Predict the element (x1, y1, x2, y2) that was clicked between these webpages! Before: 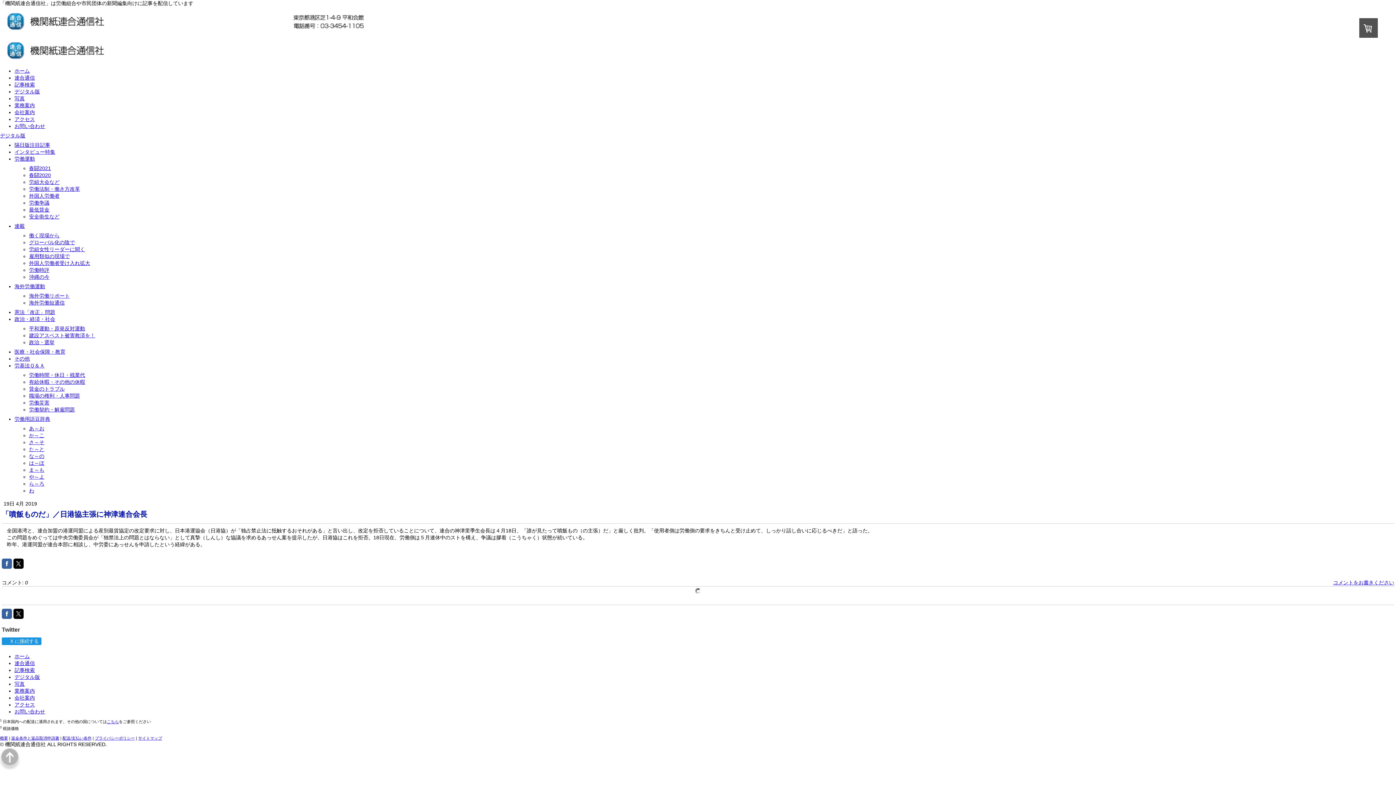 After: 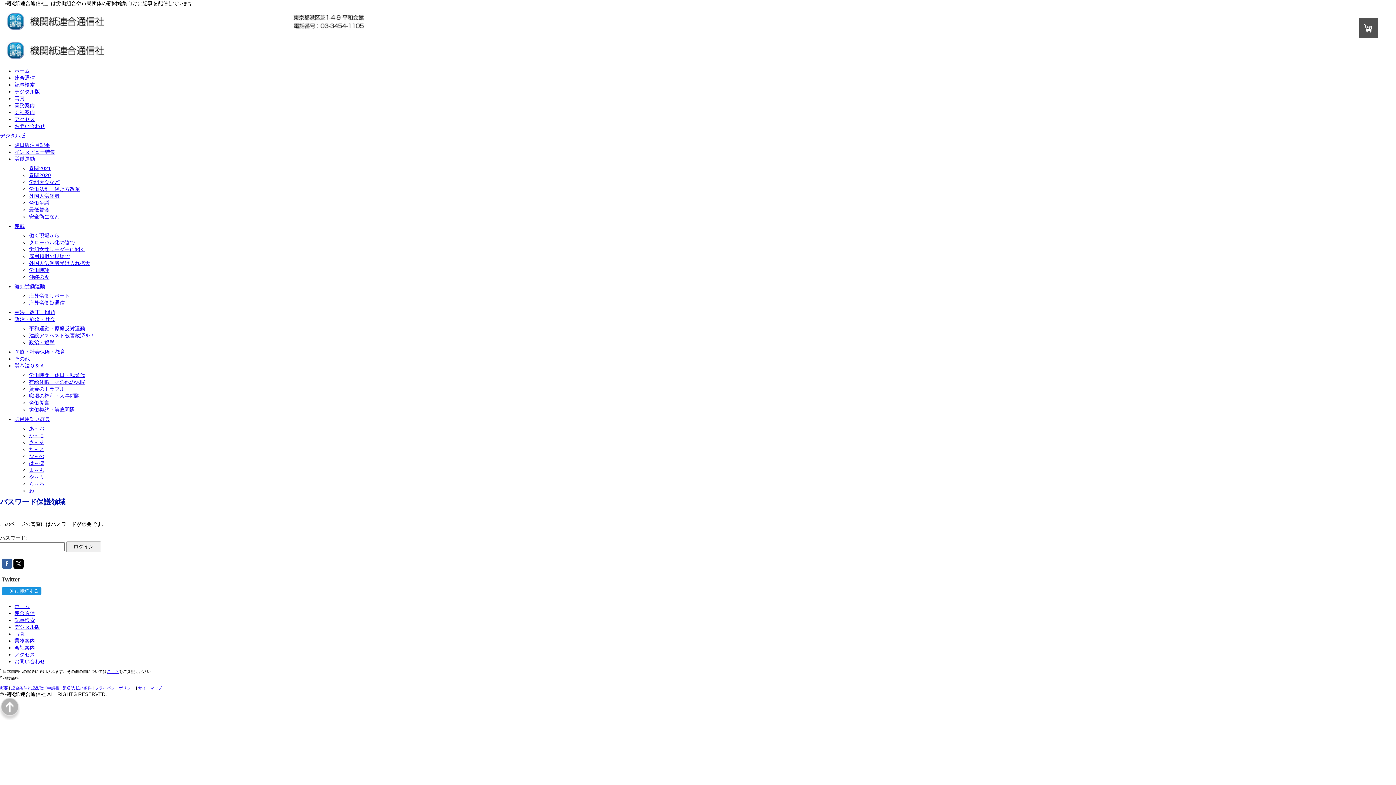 Action: label: 賃金のトラブル bbox: (29, 386, 64, 392)